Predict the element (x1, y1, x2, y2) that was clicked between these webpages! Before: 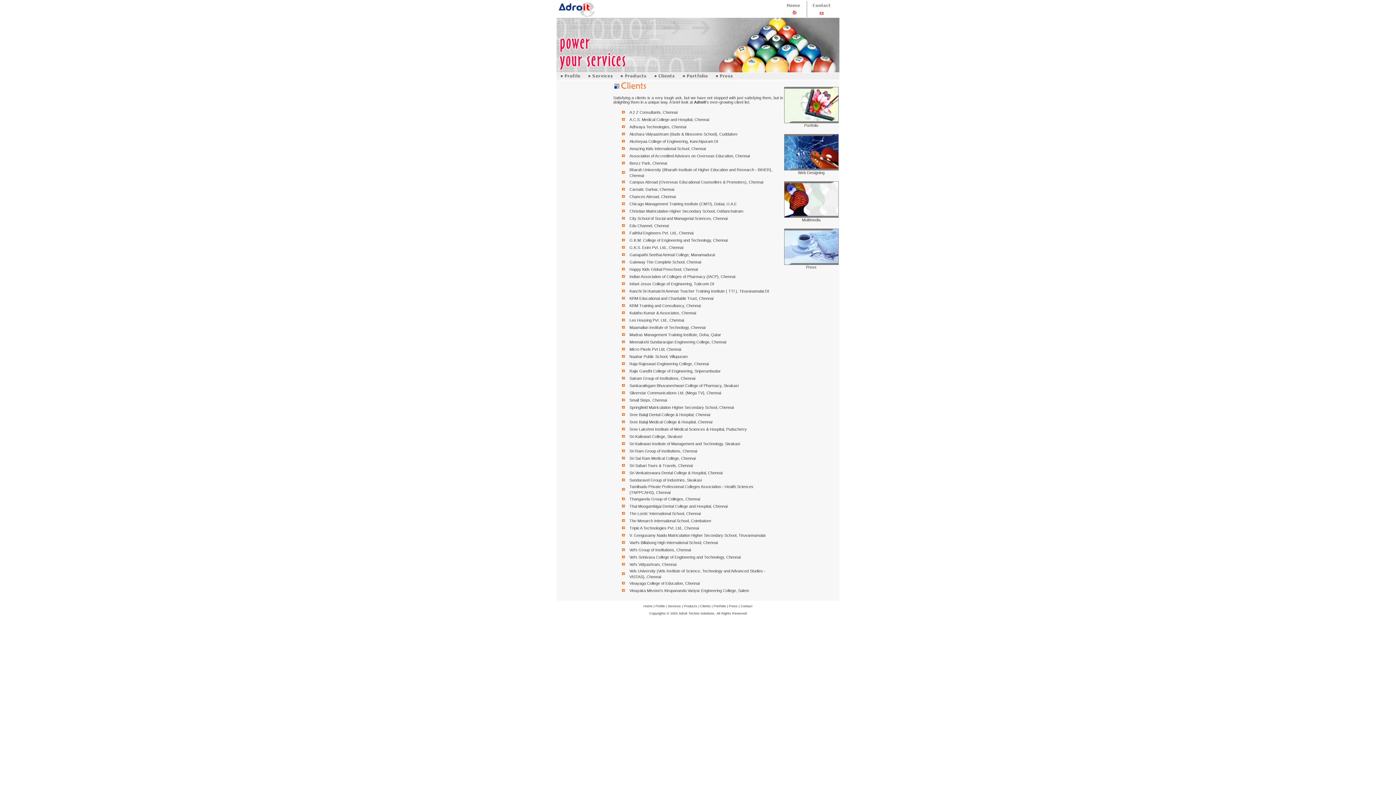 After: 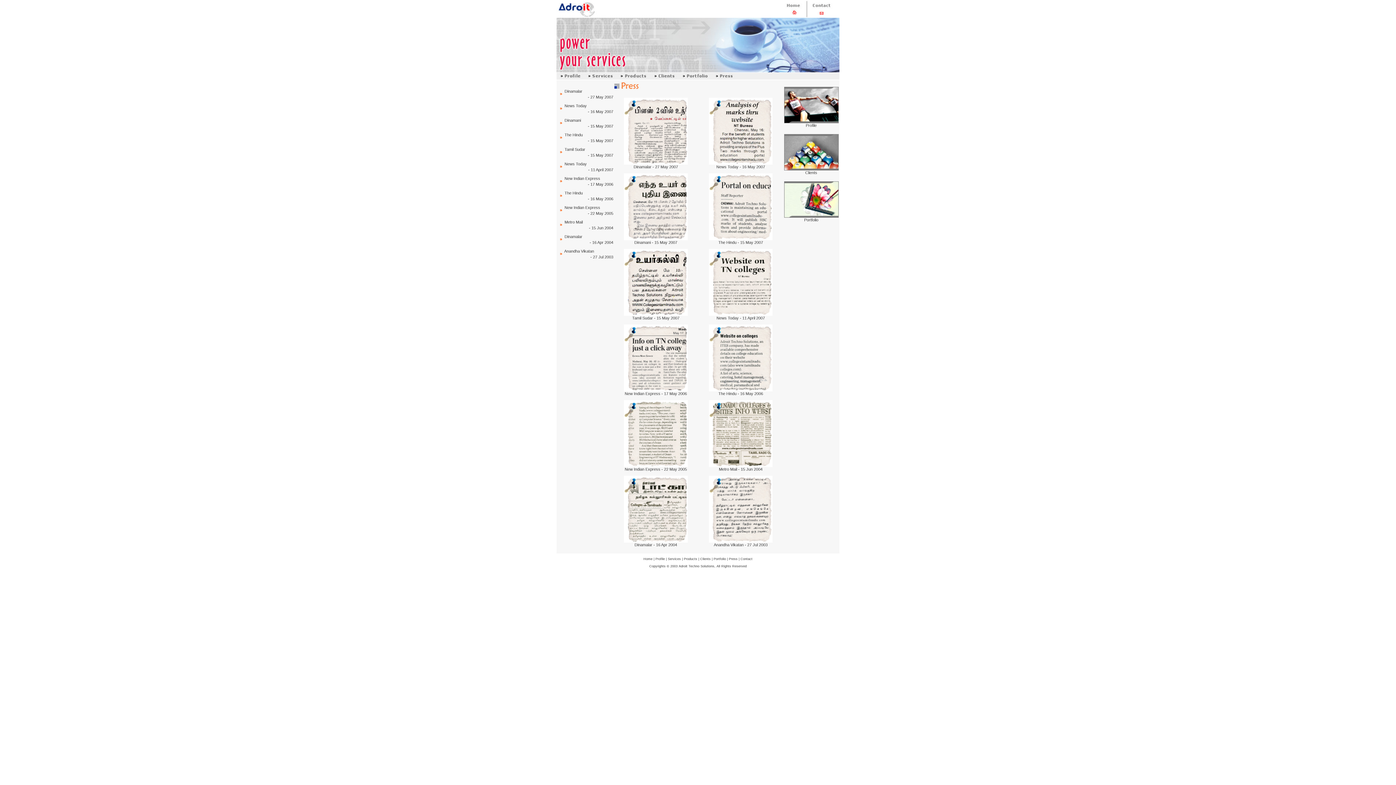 Action: label: Press bbox: (729, 604, 737, 608)